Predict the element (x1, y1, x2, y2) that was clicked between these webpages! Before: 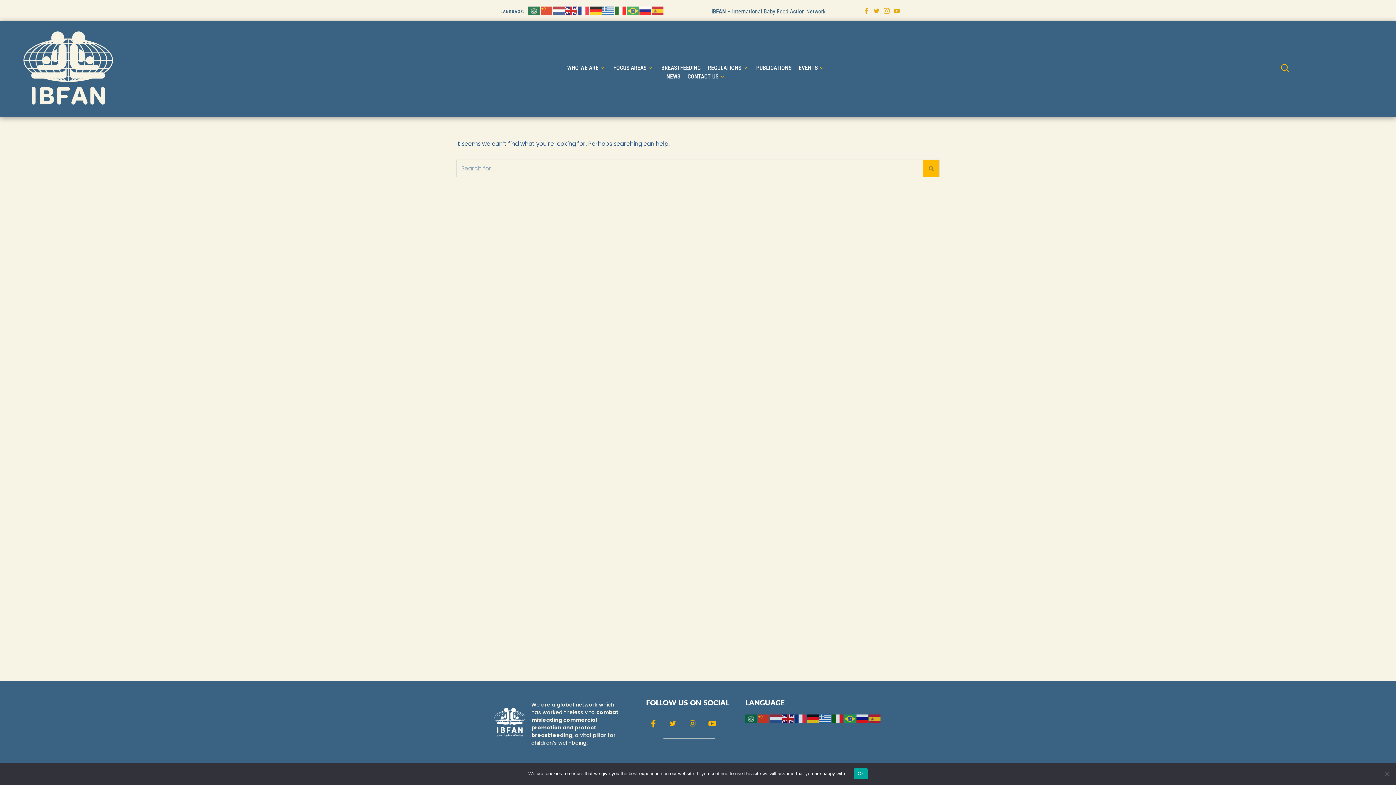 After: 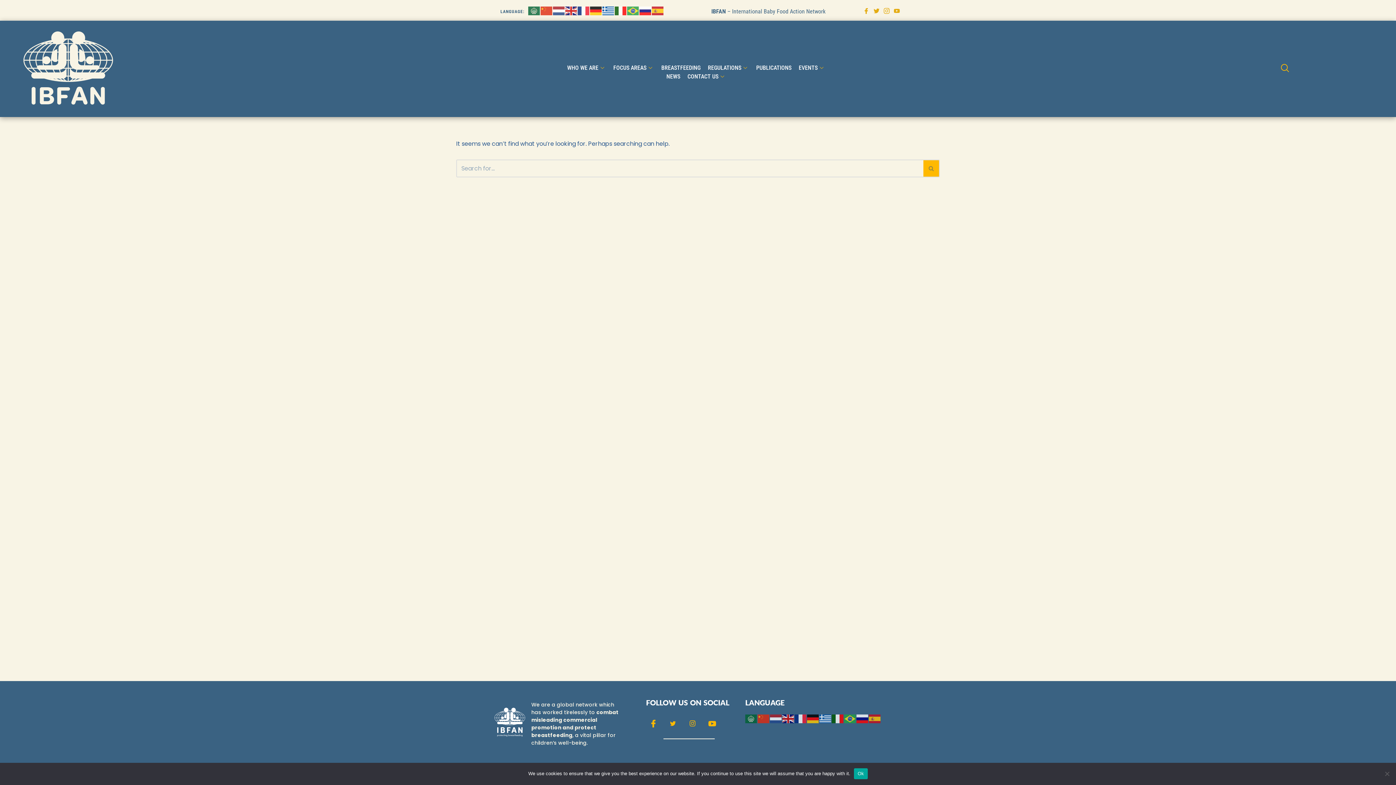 Action: bbox: (602, 6, 614, 14)